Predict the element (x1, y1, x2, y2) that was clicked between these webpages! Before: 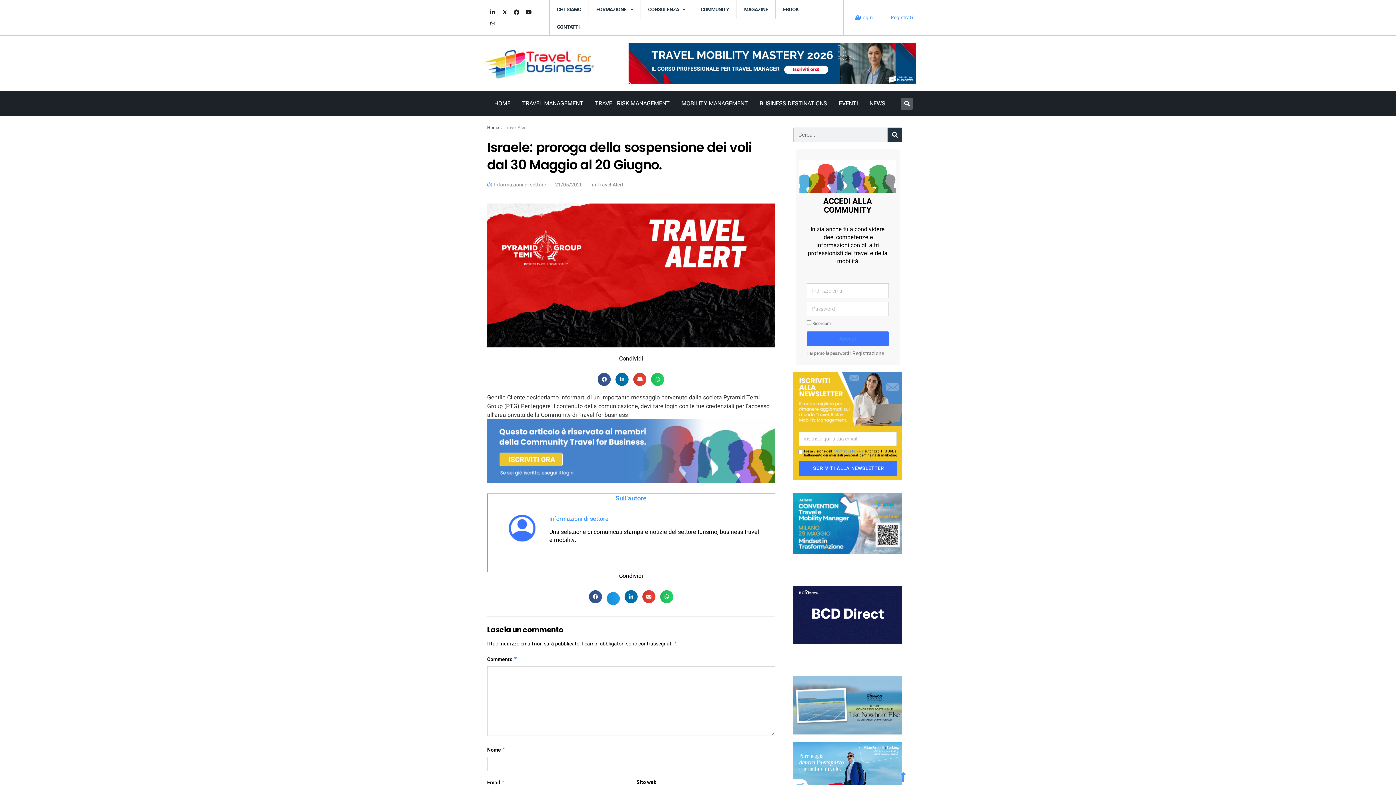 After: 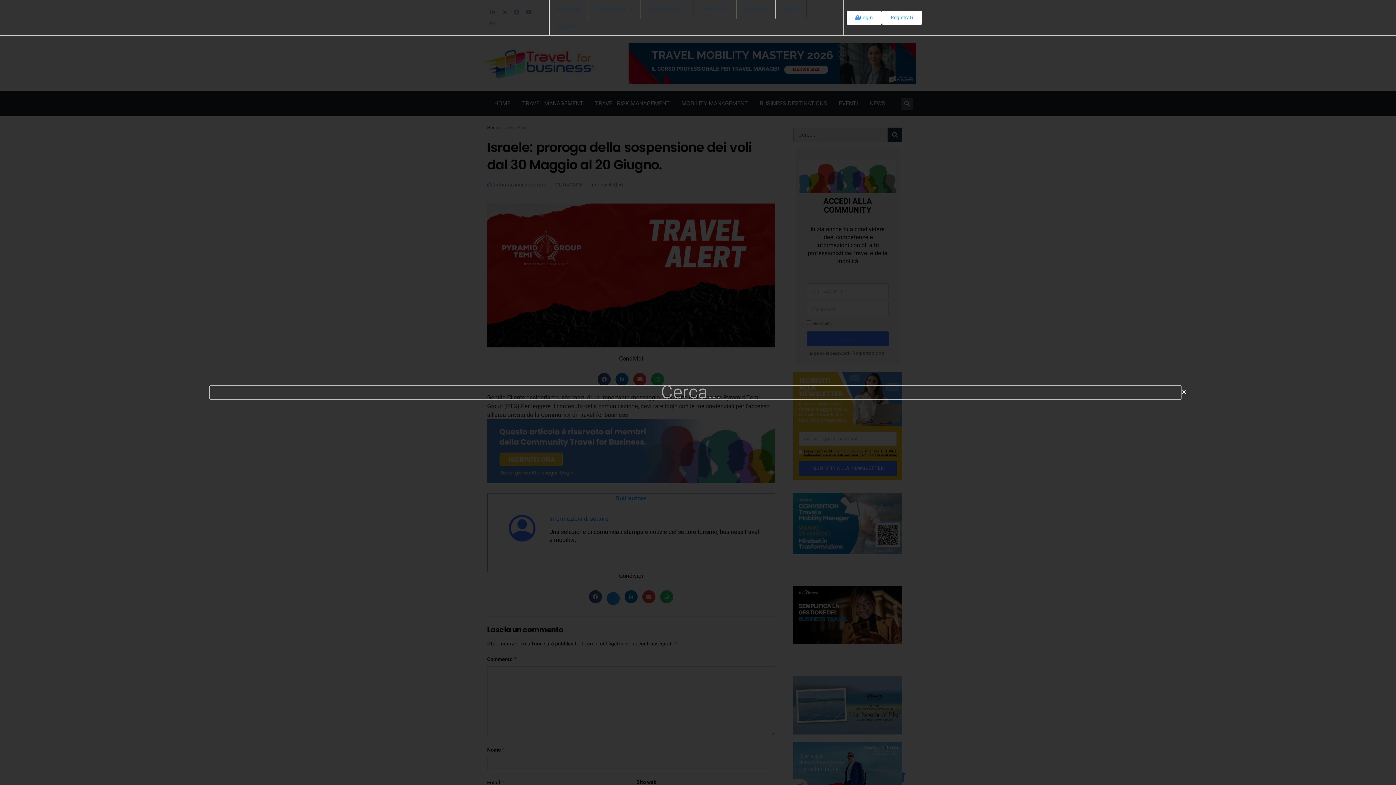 Action: bbox: (901, 97, 913, 109) label: Cerca